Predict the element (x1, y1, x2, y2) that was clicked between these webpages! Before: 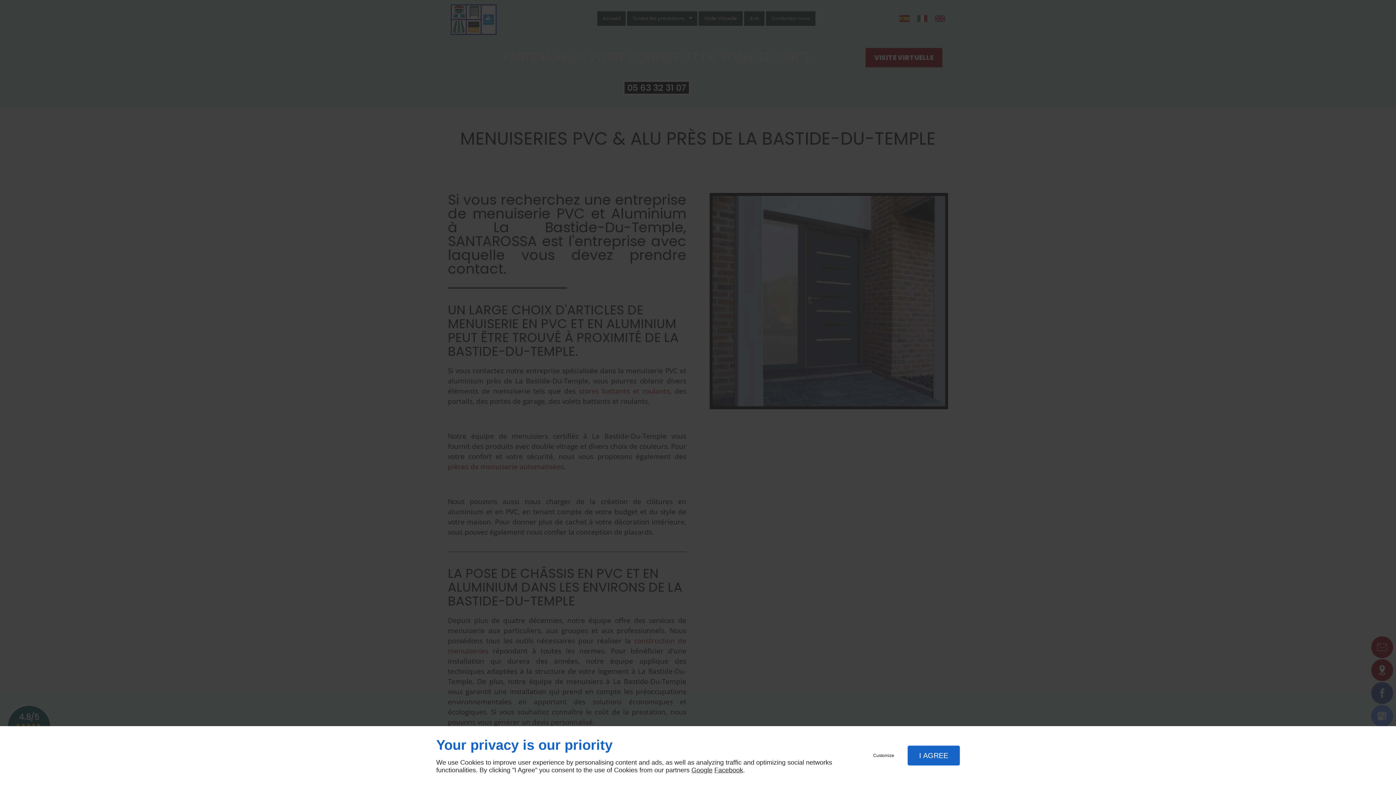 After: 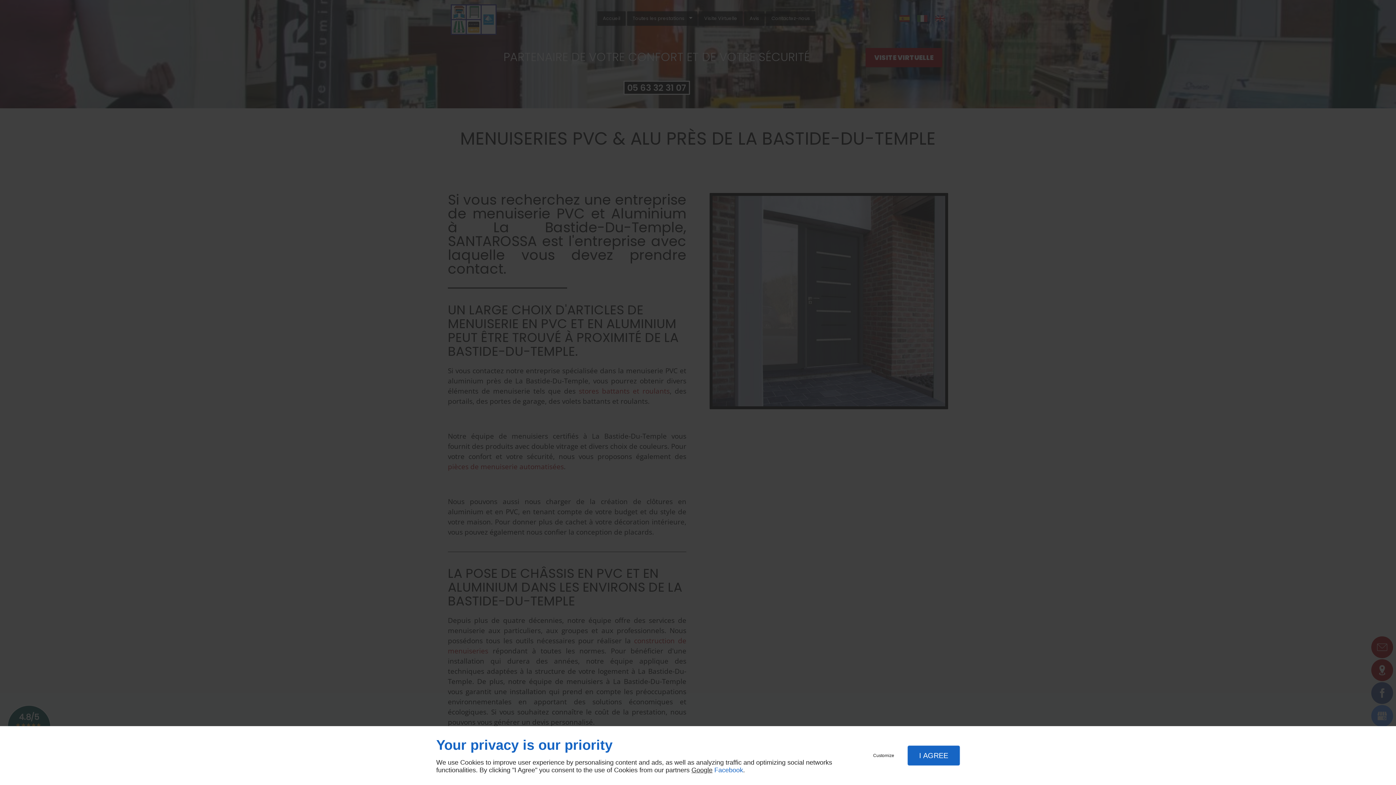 Action: label: Facebook bbox: (714, 766, 743, 774)